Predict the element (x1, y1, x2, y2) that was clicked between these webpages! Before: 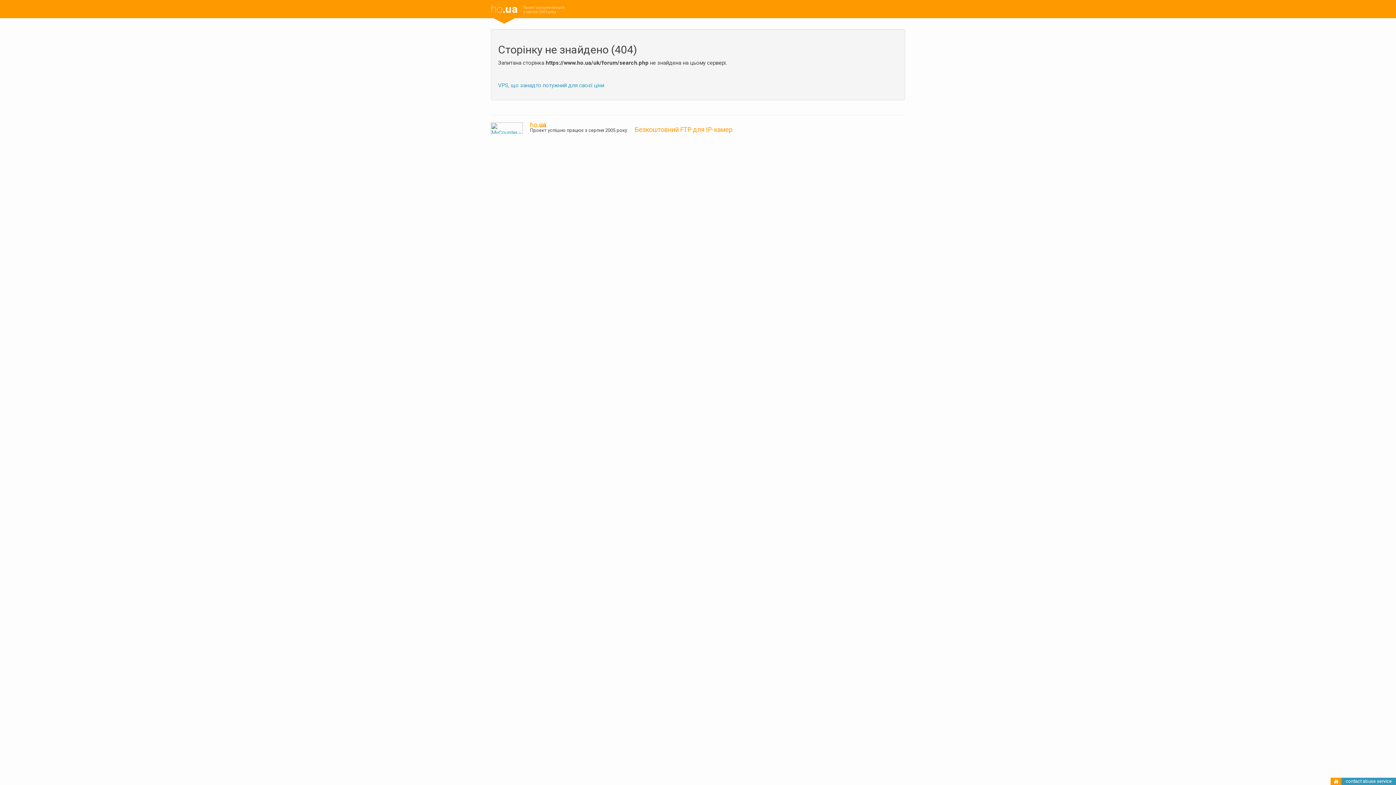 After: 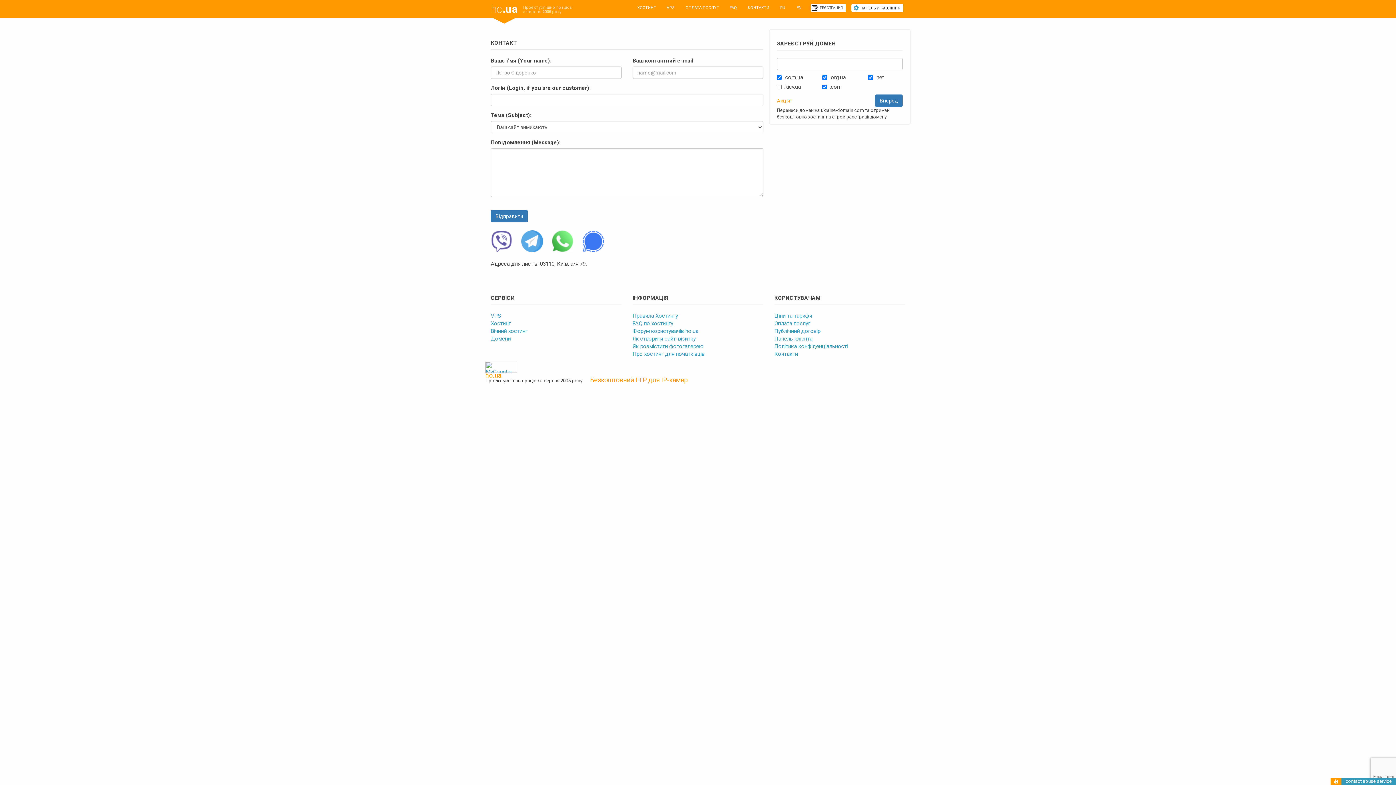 Action: bbox: (1346, 778, 1392, 784) label: contact abuse service